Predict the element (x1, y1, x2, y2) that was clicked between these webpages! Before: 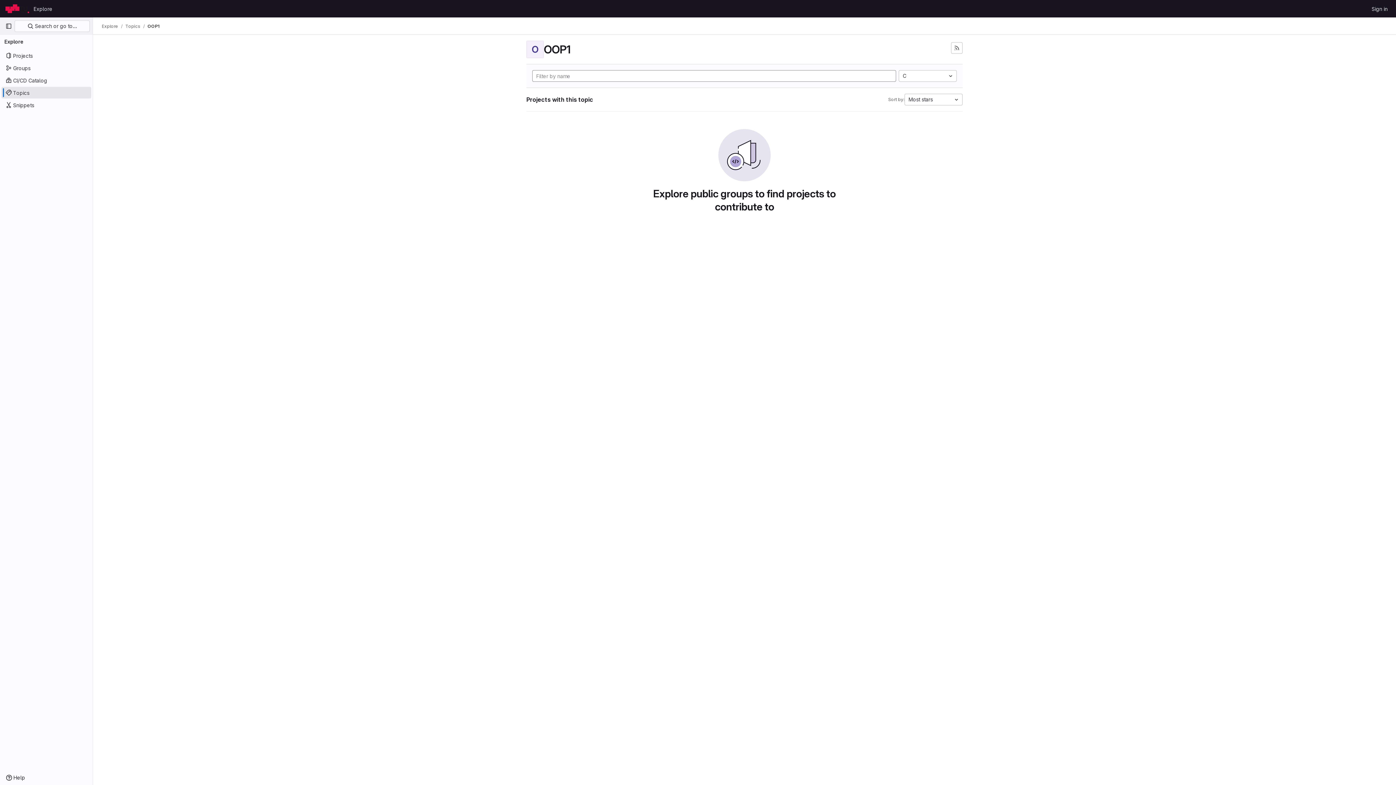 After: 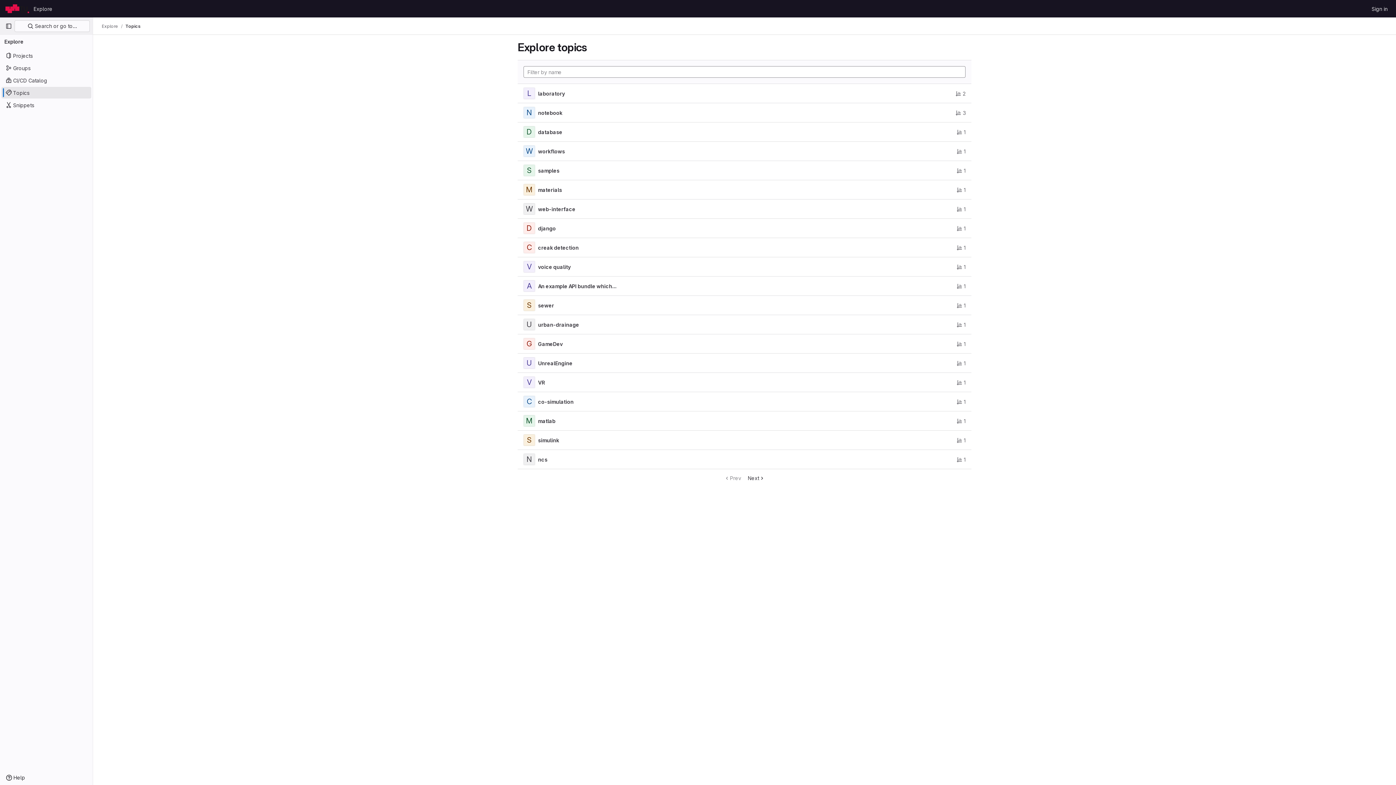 Action: label: Topics bbox: (125, 23, 140, 29)